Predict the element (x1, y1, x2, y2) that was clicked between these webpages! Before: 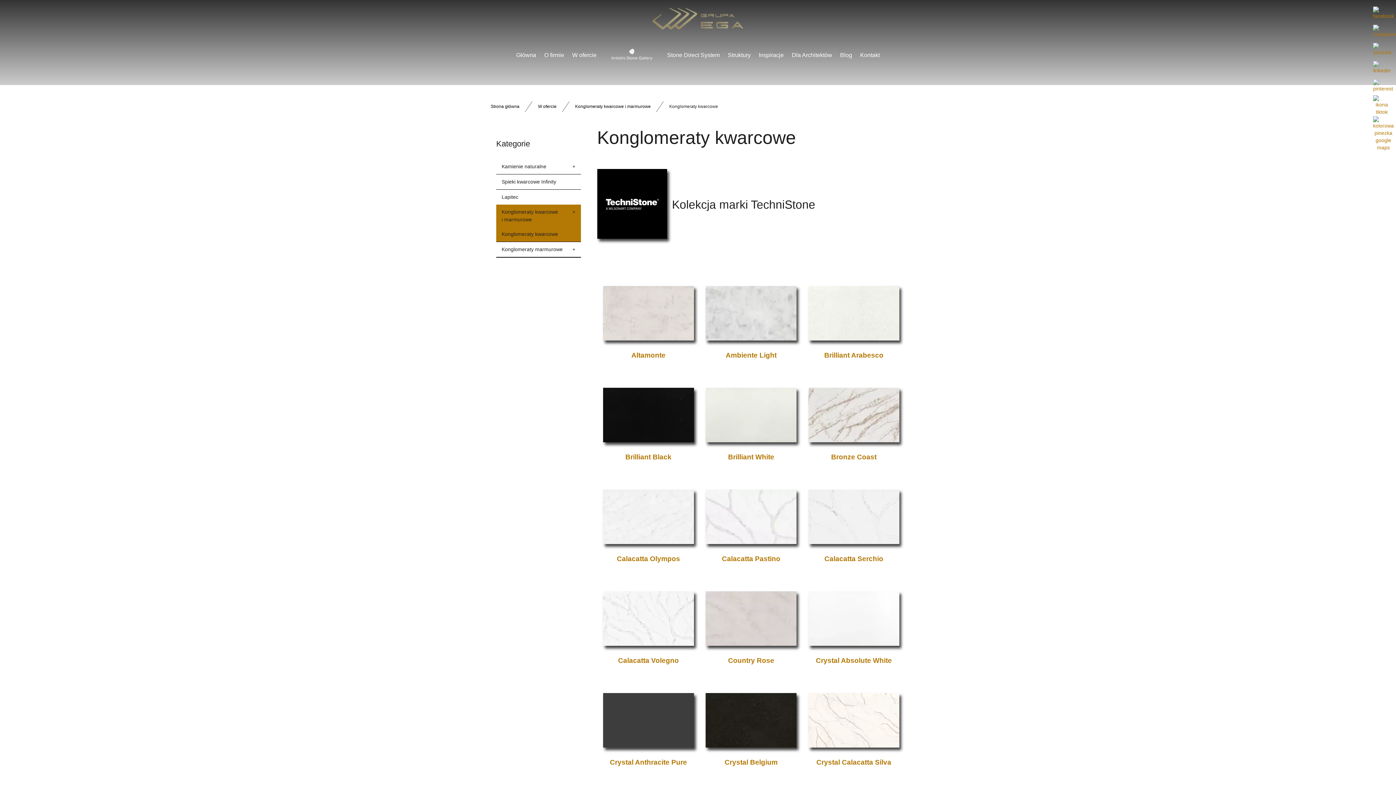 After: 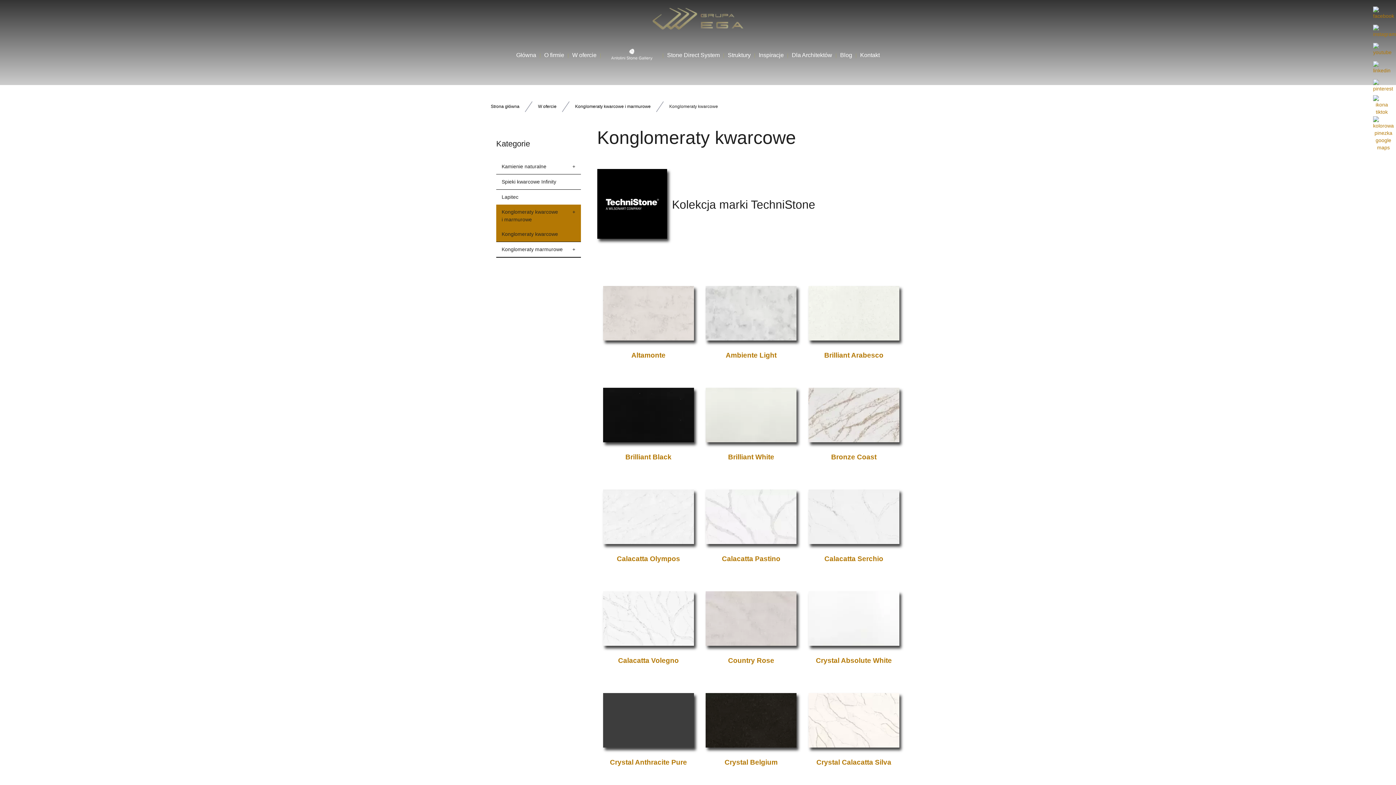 Action: bbox: (1373, 58, 1390, 76)